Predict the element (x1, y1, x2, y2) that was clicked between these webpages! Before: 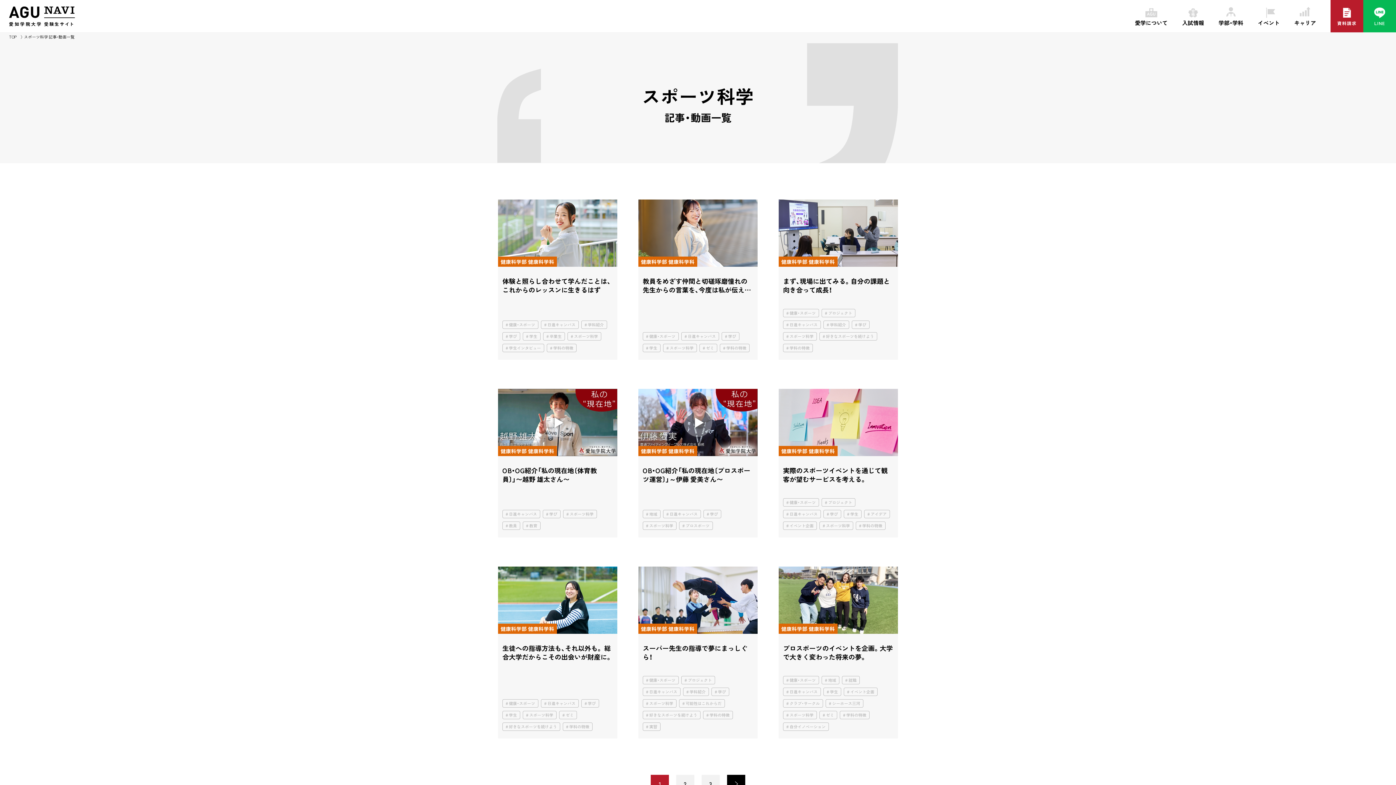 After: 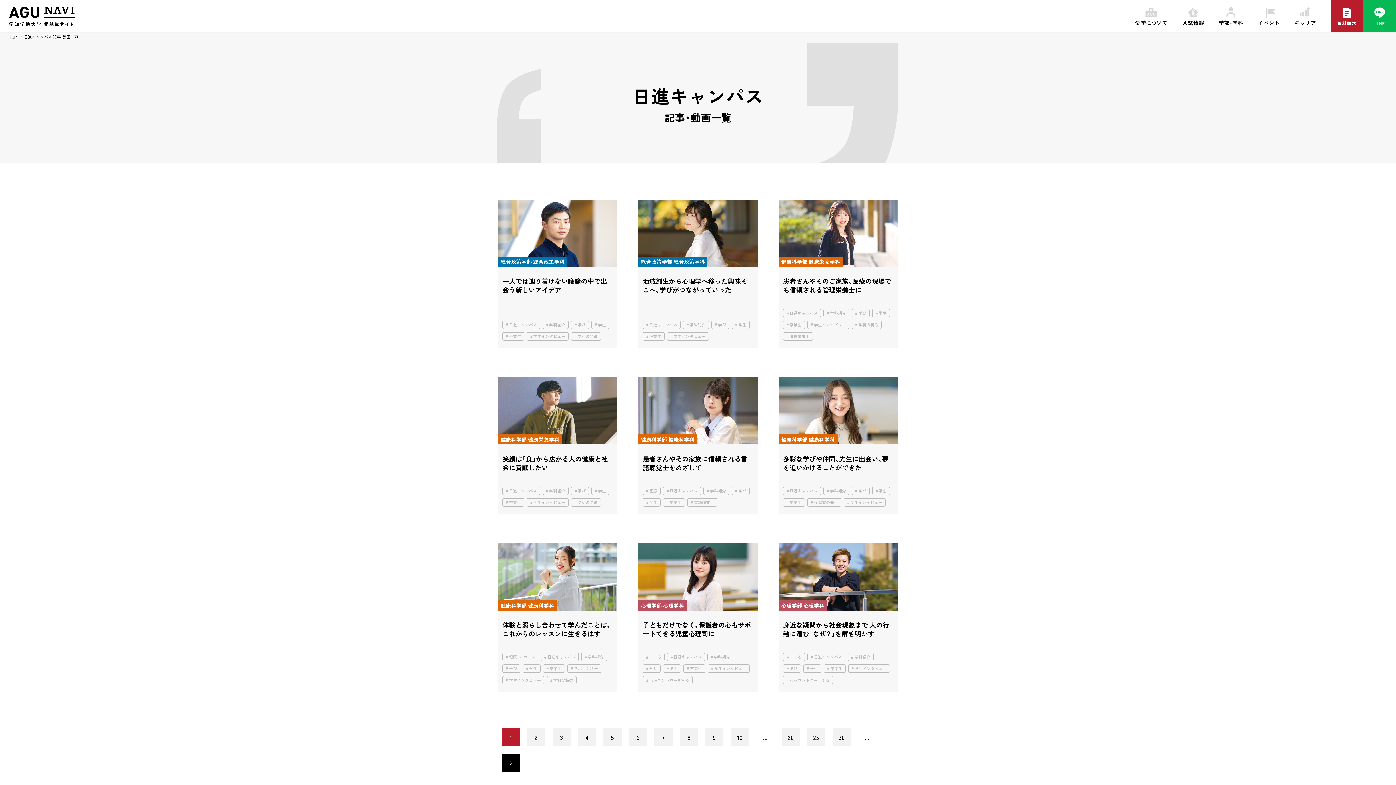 Action: label: 日進キャンパス bbox: (783, 510, 820, 518)